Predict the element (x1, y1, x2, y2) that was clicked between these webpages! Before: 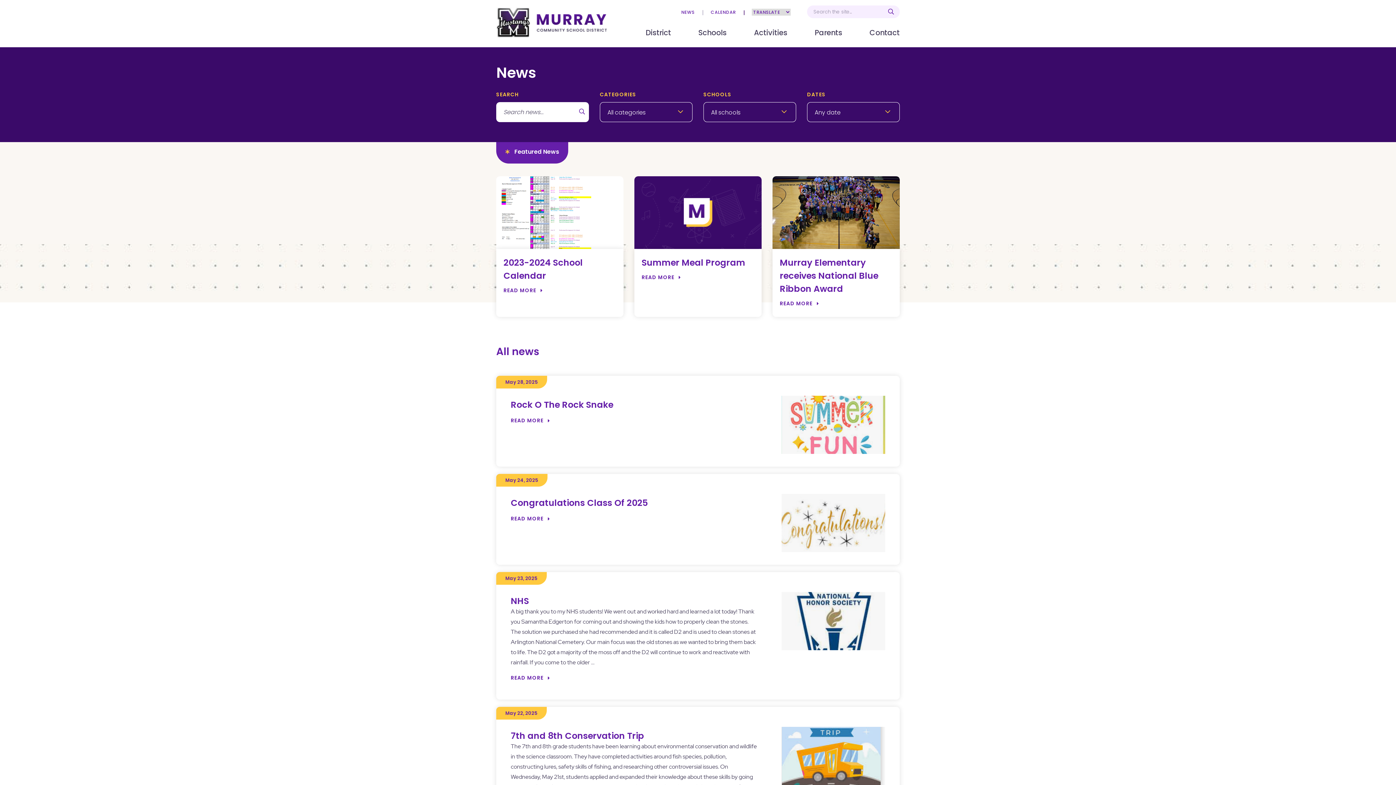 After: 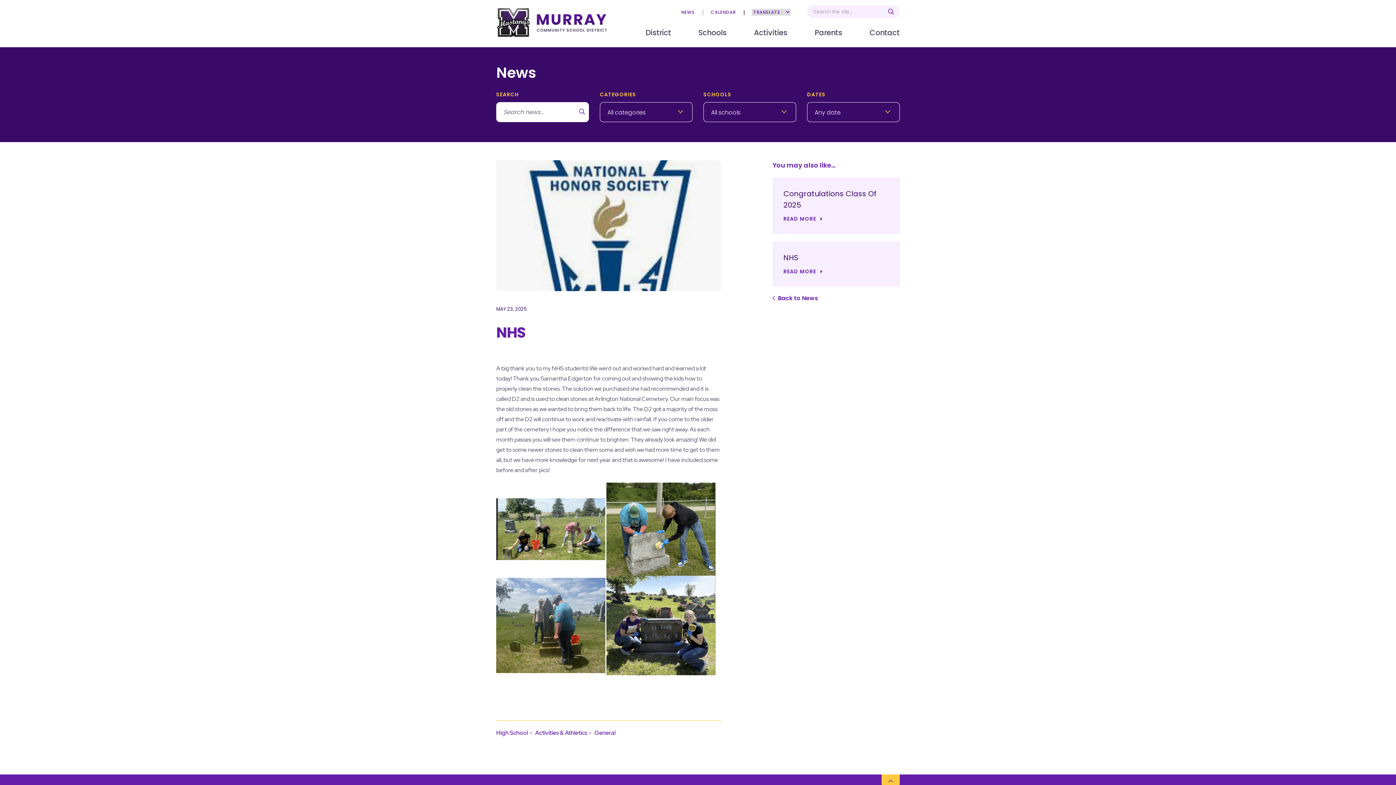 Action: bbox: (510, 672, 550, 683) label: READ MORE